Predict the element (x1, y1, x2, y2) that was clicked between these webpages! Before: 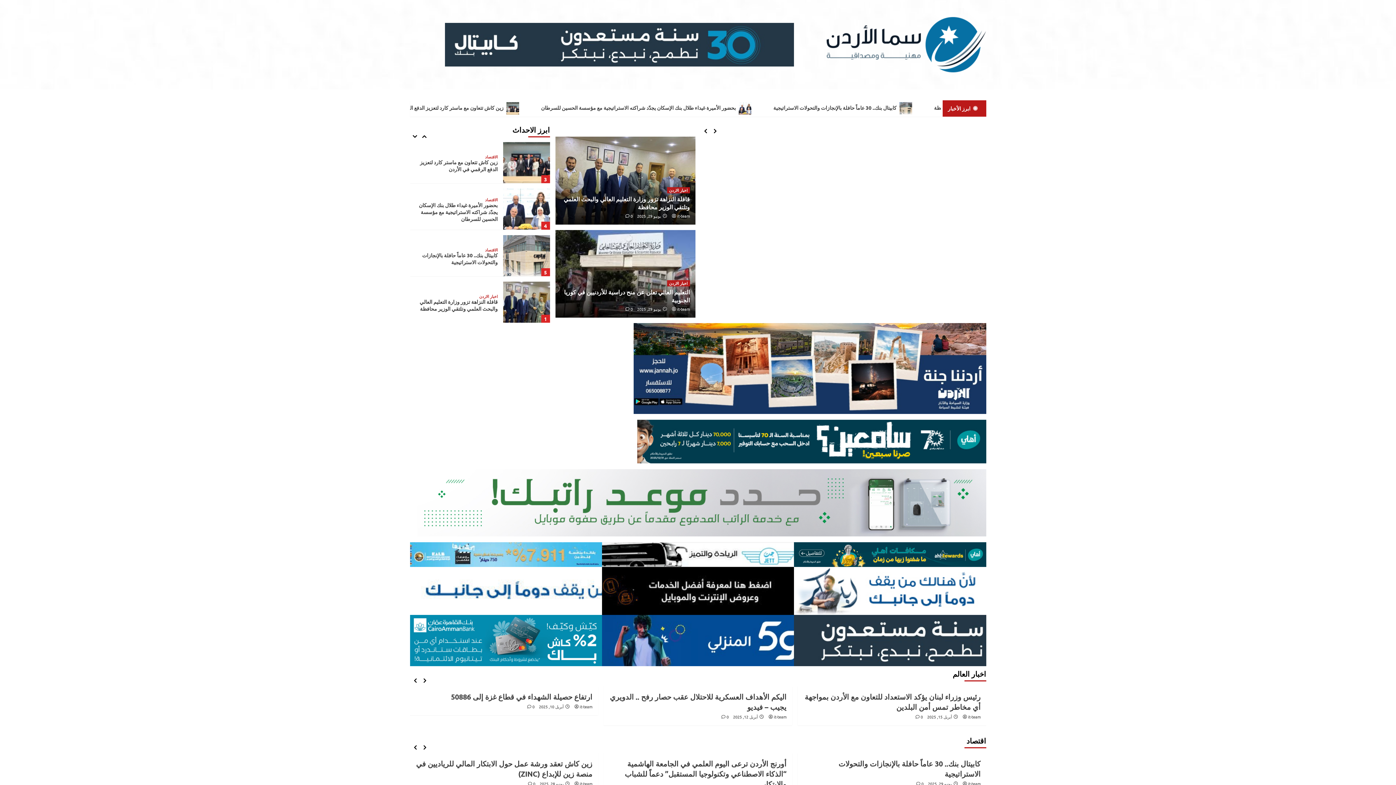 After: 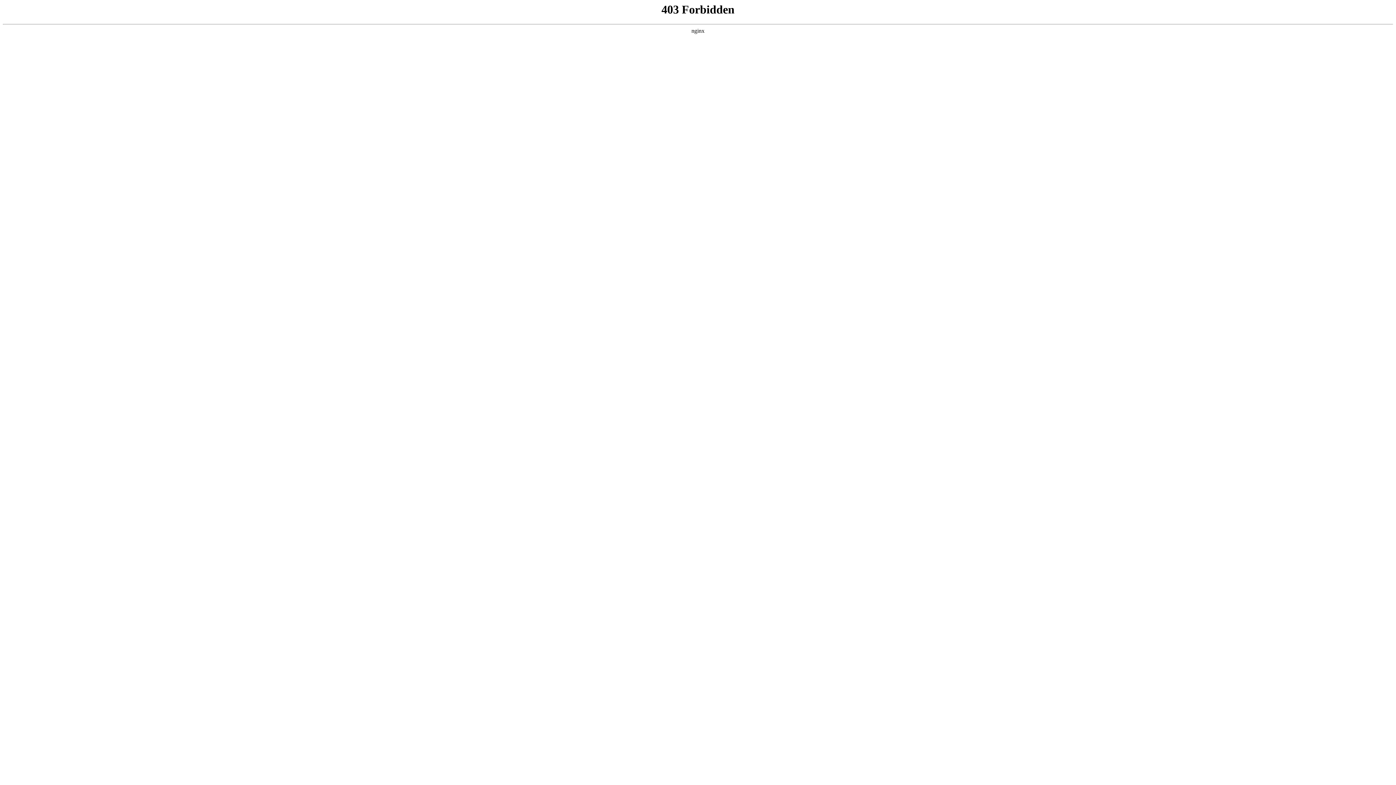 Action: bbox: (774, 704, 786, 709) label: it-team